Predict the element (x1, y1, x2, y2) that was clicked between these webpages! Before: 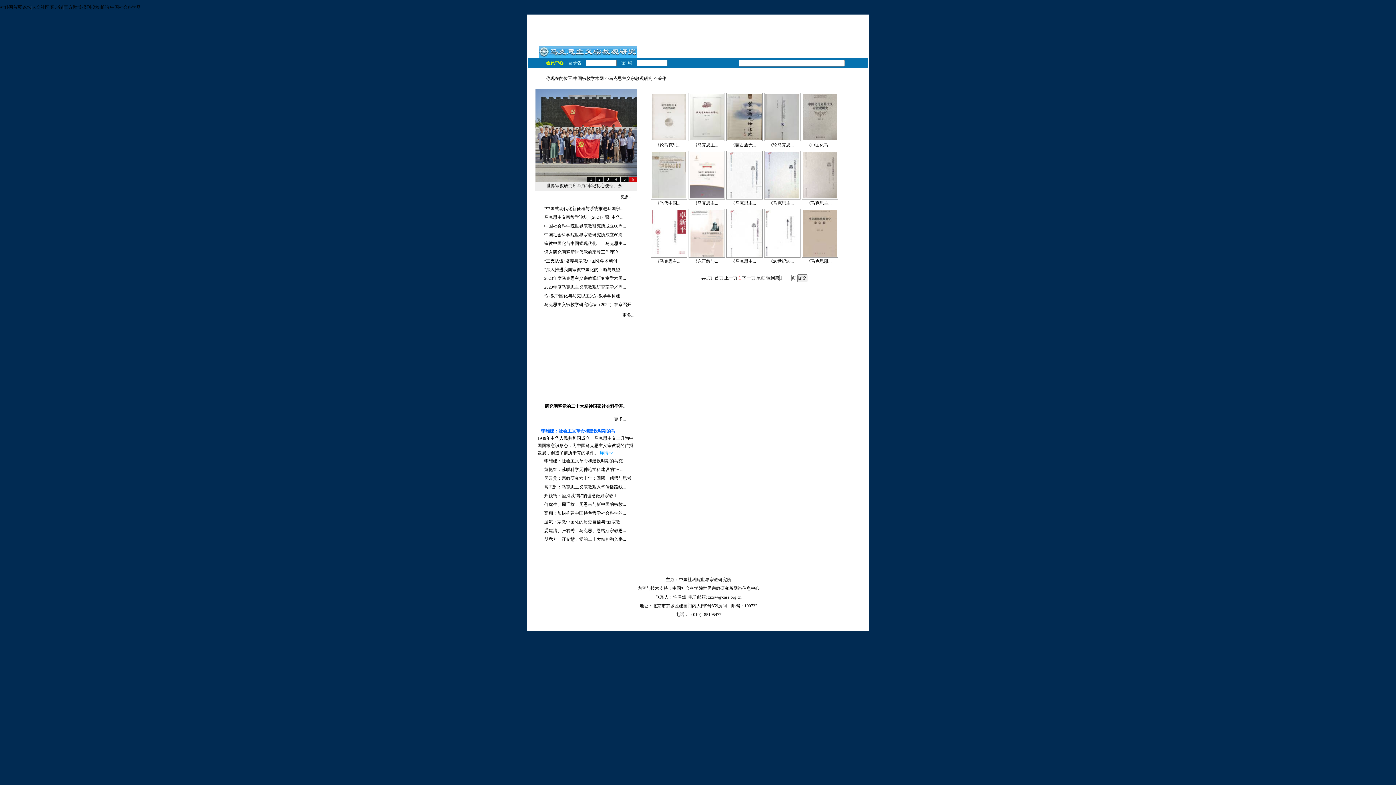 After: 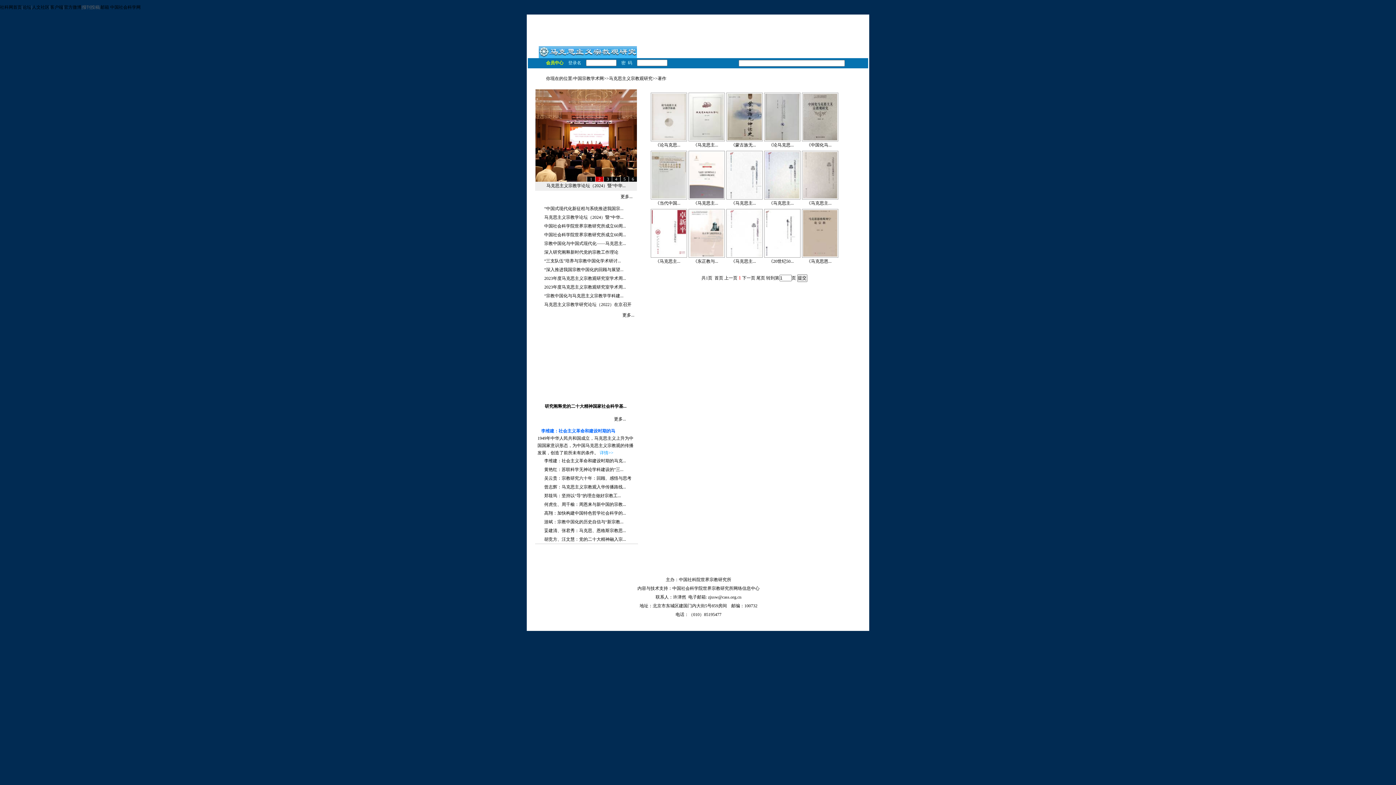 Action: bbox: (82, 4, 99, 9) label: 报刊投稿